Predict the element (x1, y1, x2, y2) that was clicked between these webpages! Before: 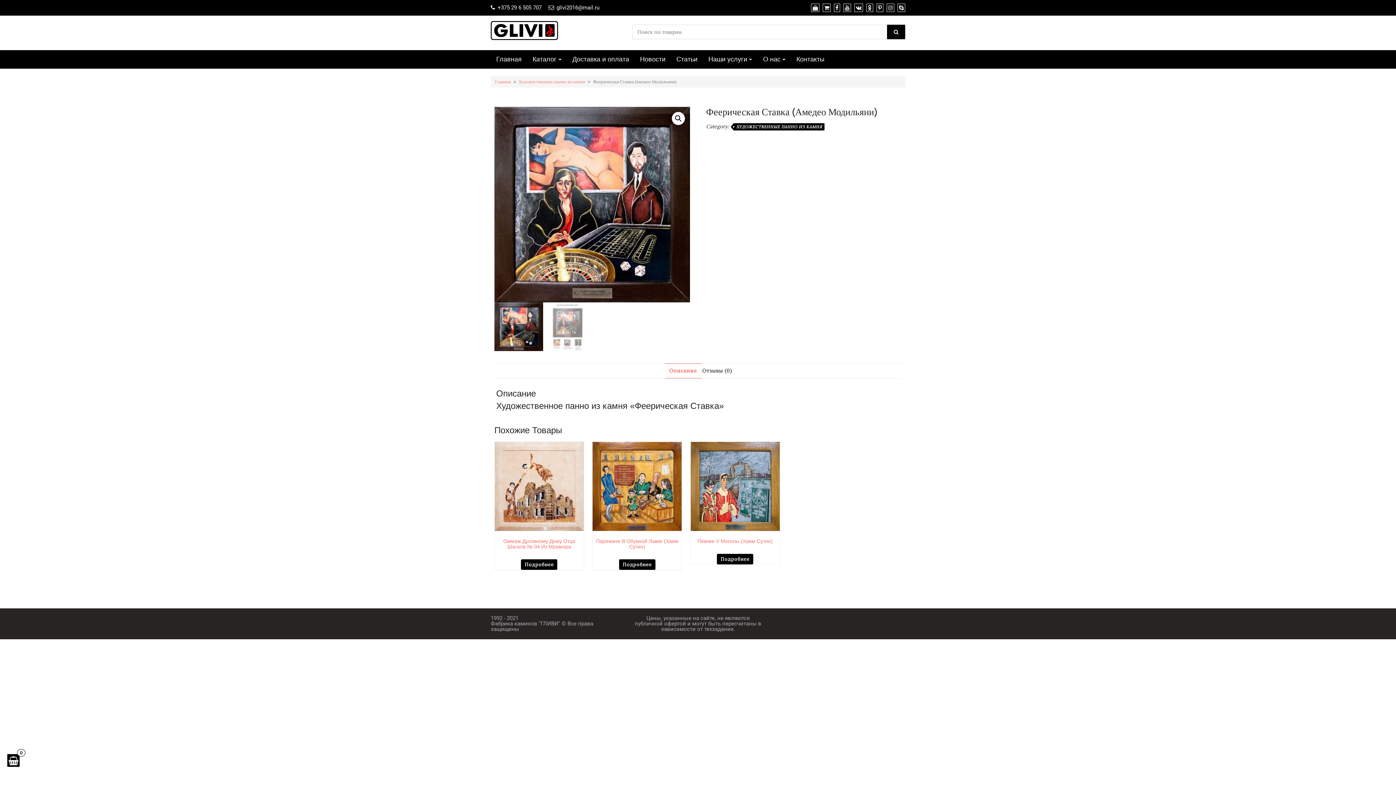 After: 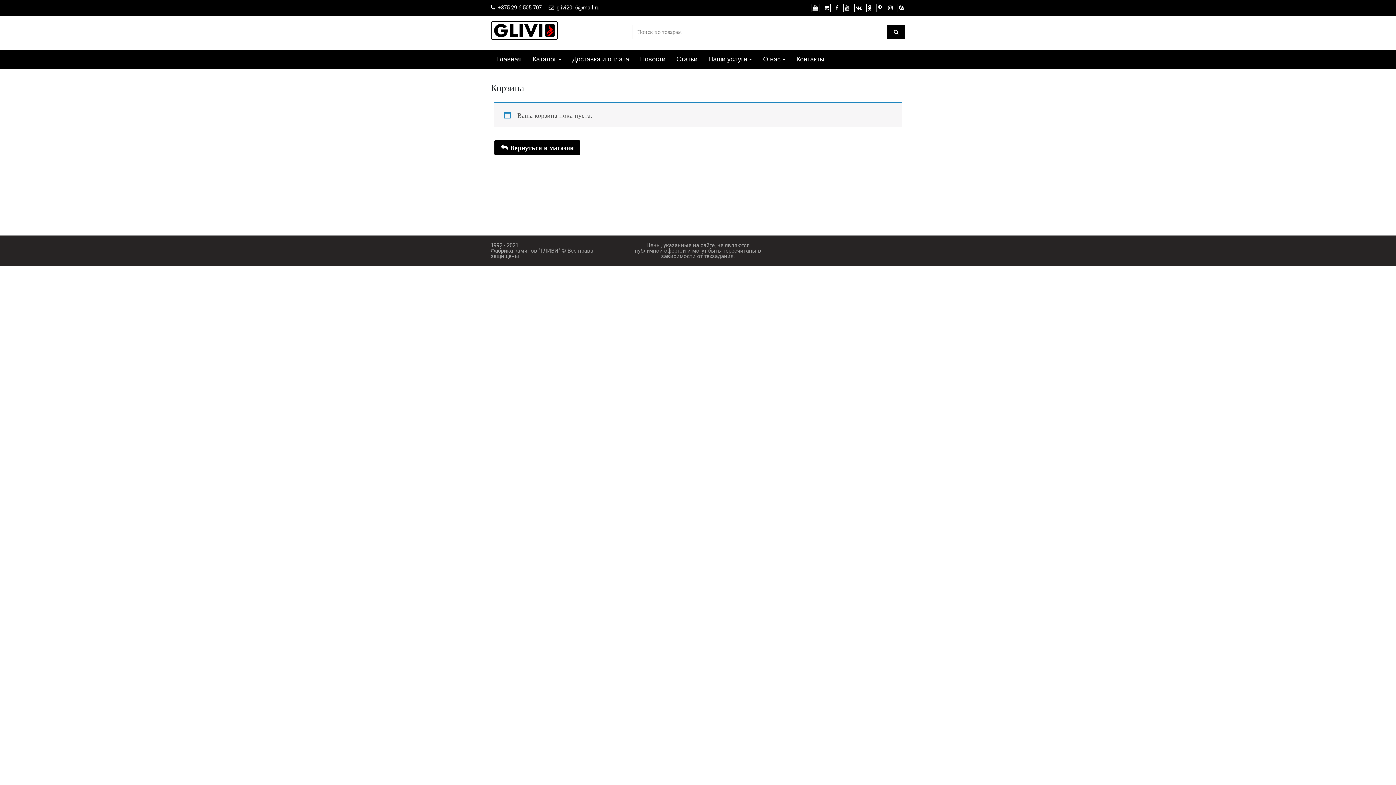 Action: bbox: (821, 4, 830, 11)